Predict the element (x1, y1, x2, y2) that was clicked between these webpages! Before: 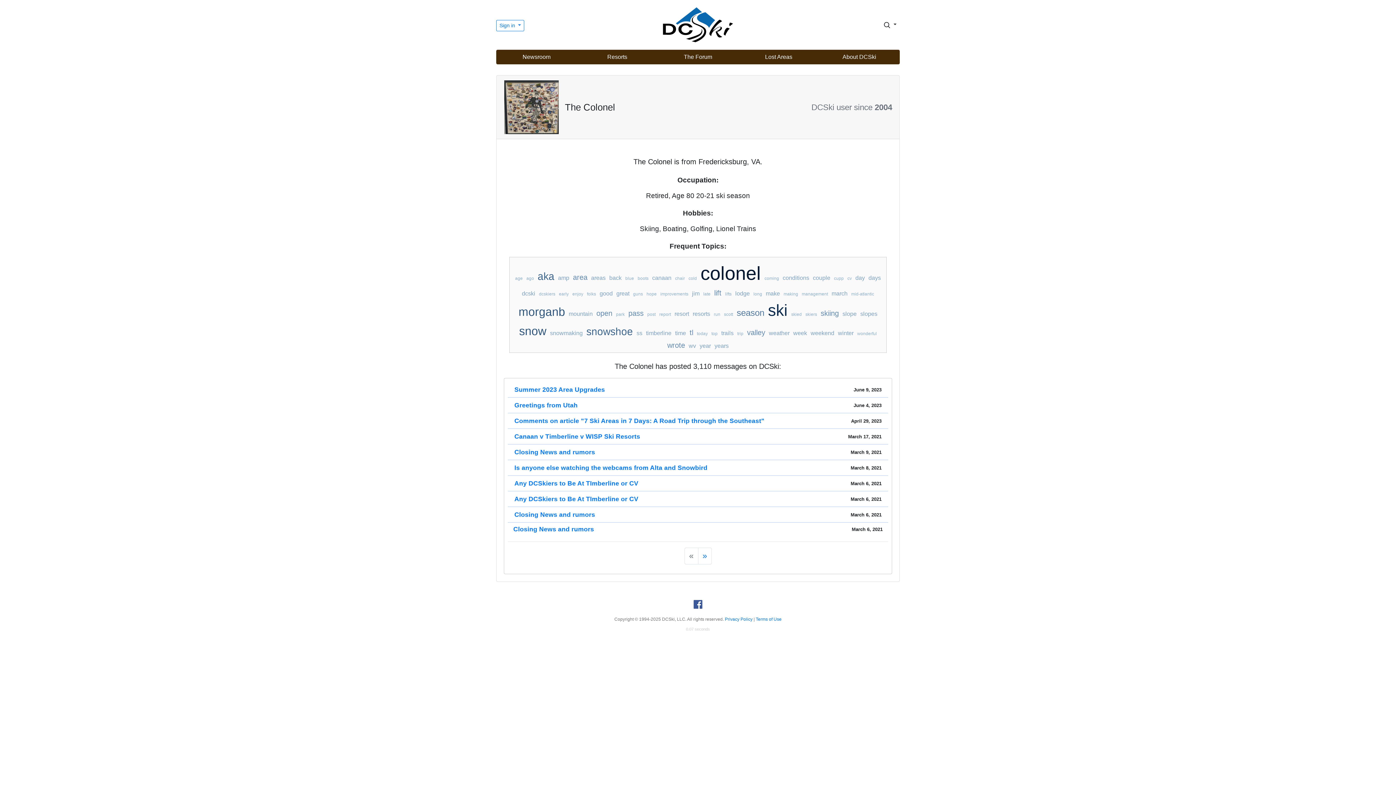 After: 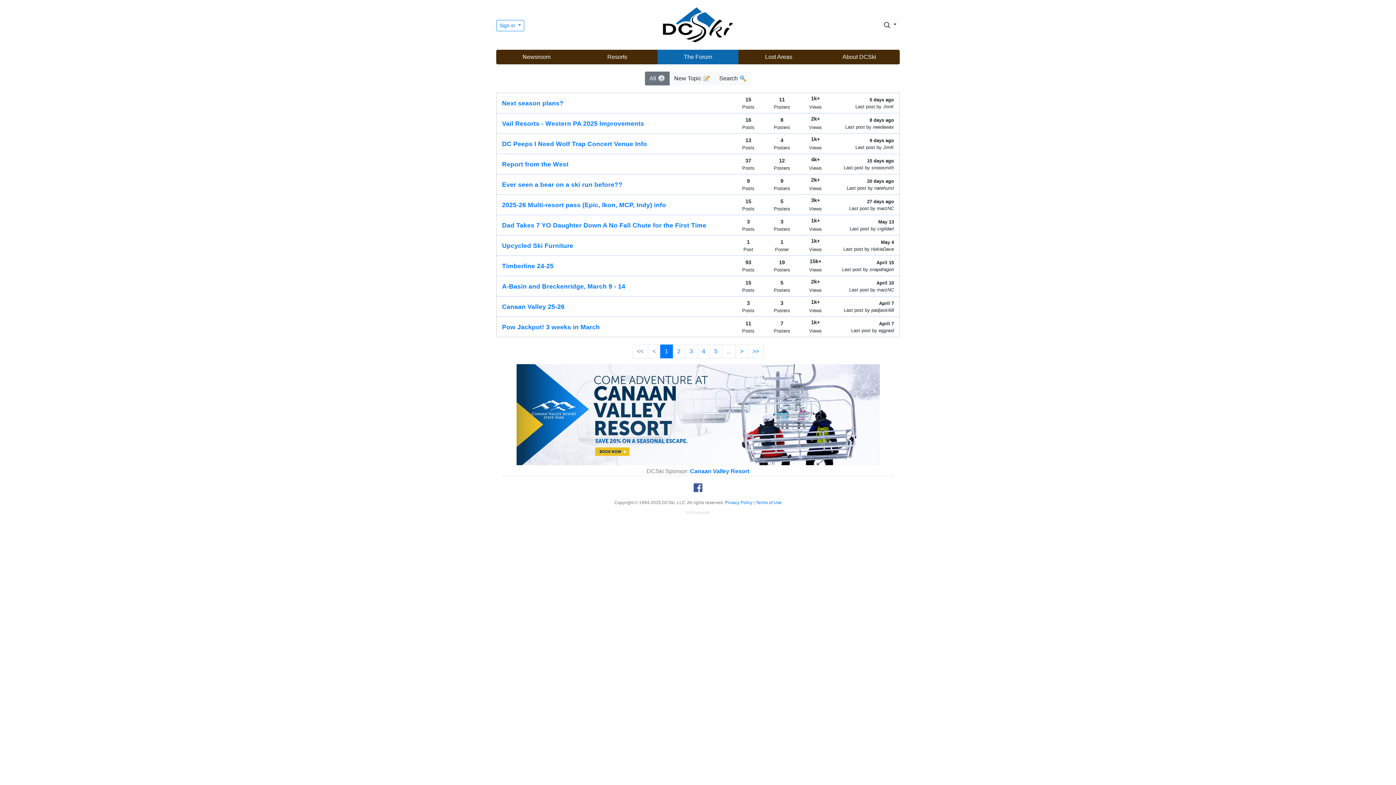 Action: label: The Forum bbox: (657, 49, 738, 64)